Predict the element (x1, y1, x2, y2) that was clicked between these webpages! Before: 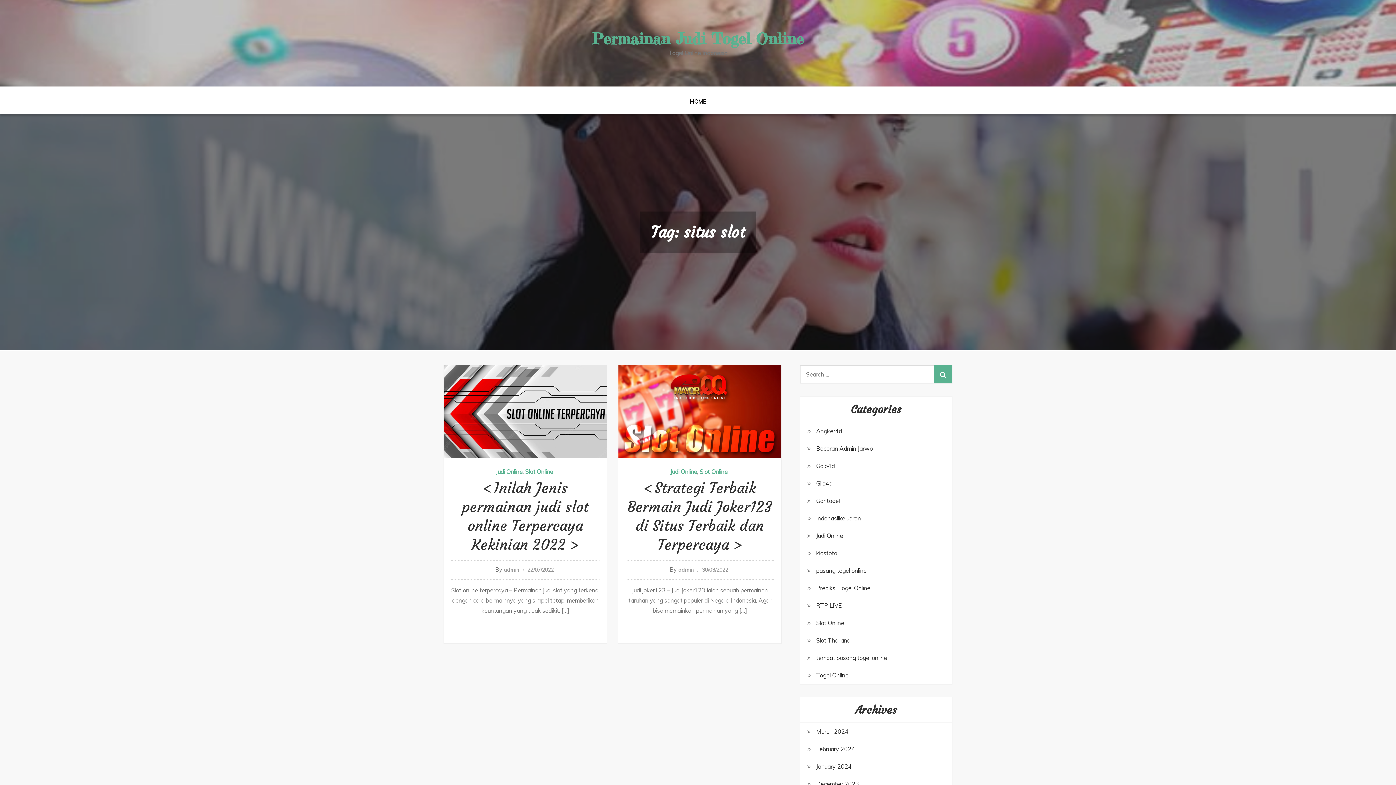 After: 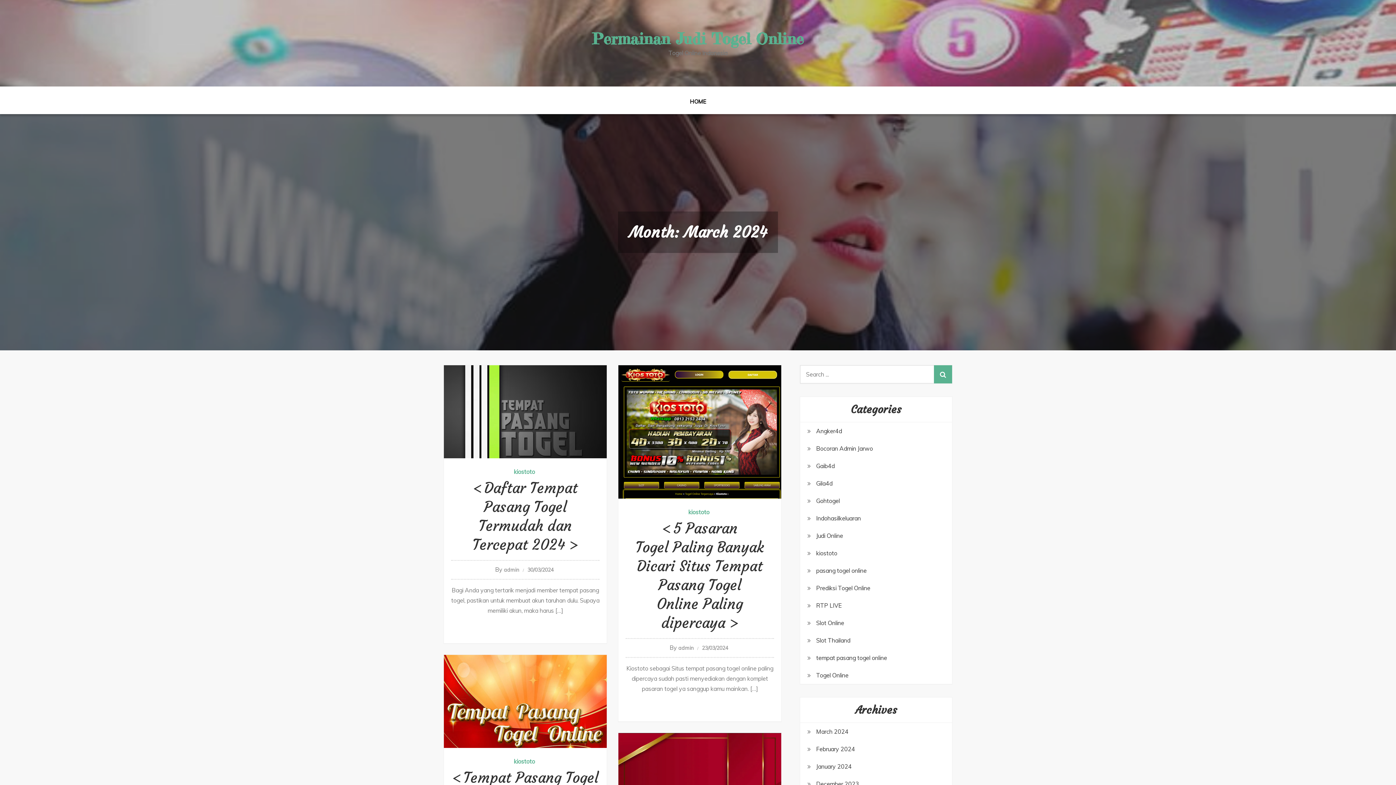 Action: label: March 2024 bbox: (816, 726, 848, 737)